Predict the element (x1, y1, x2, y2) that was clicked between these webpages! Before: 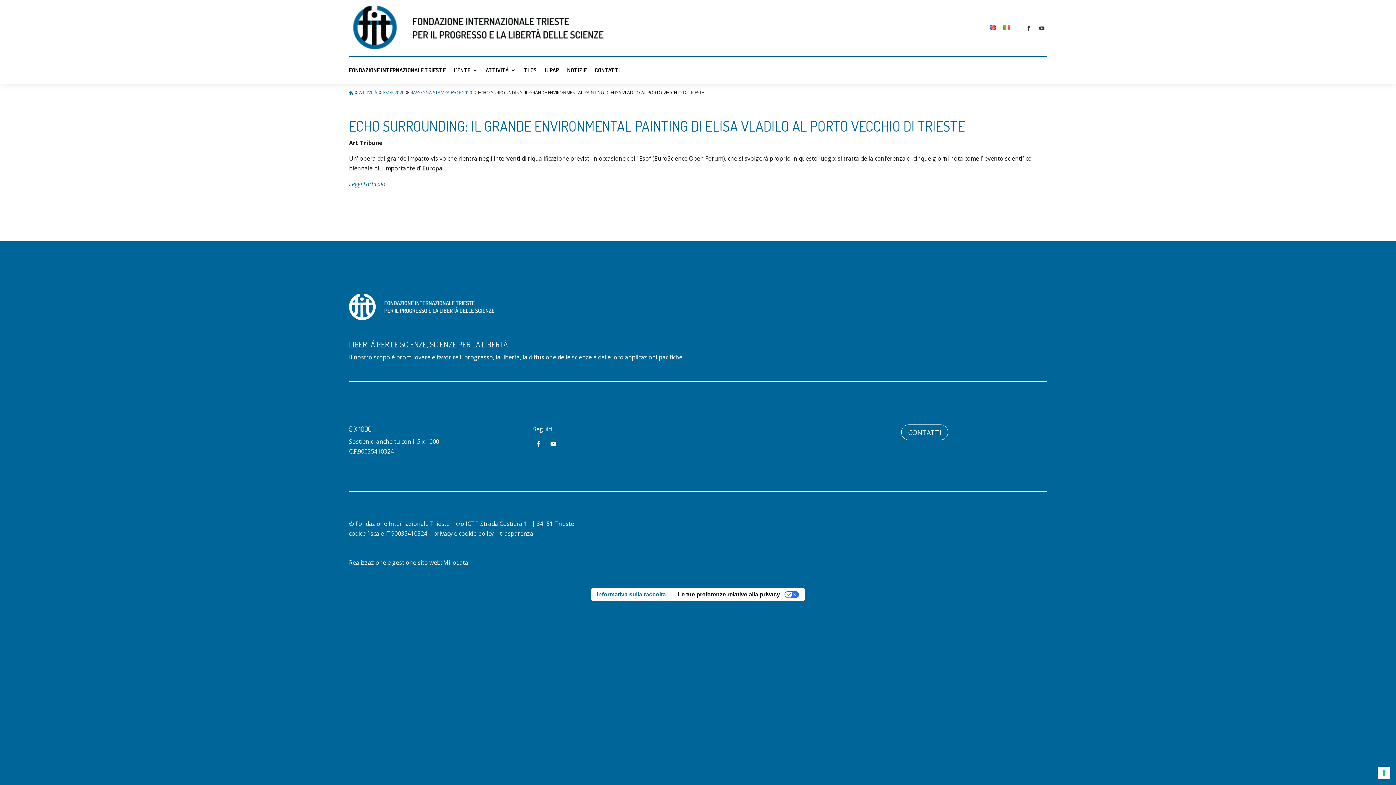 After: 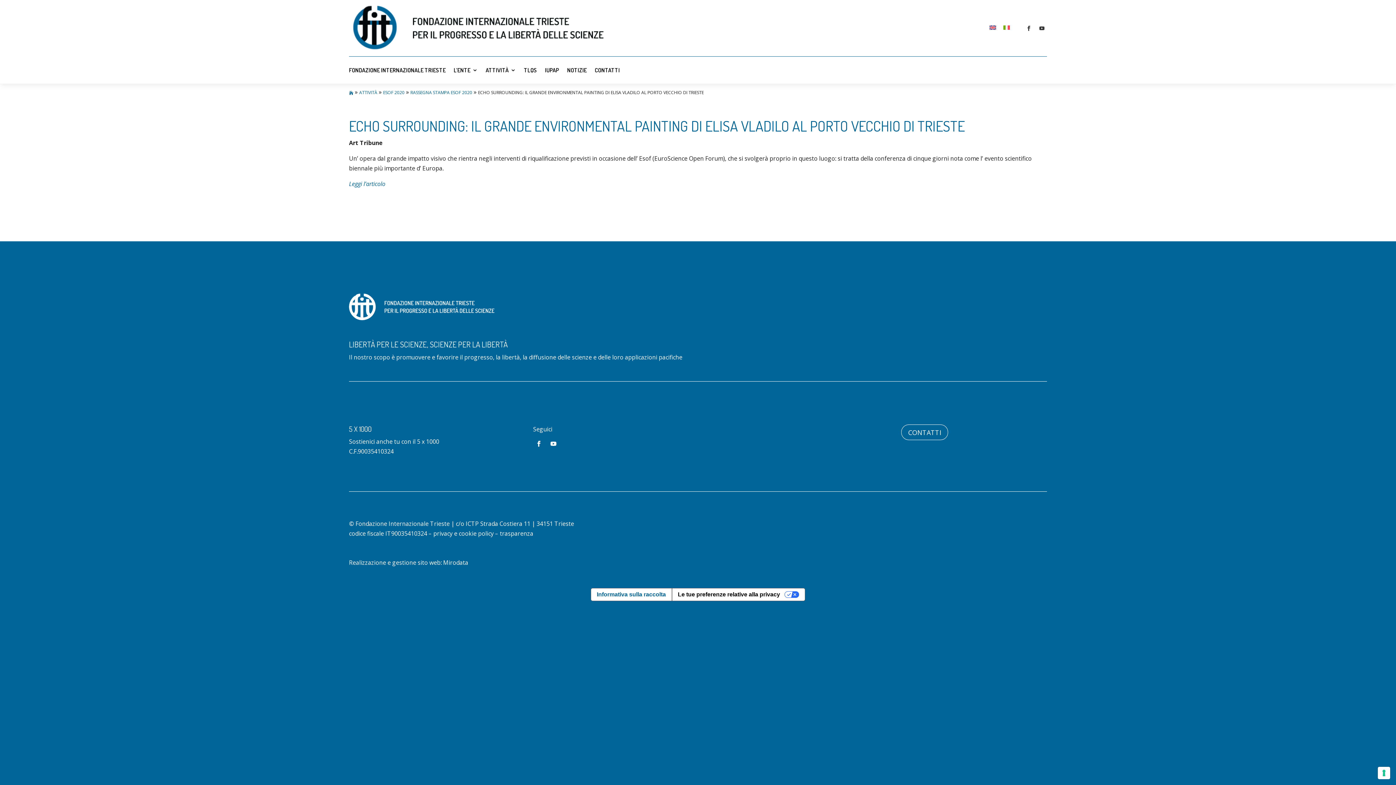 Action: bbox: (547, 438, 559, 449)